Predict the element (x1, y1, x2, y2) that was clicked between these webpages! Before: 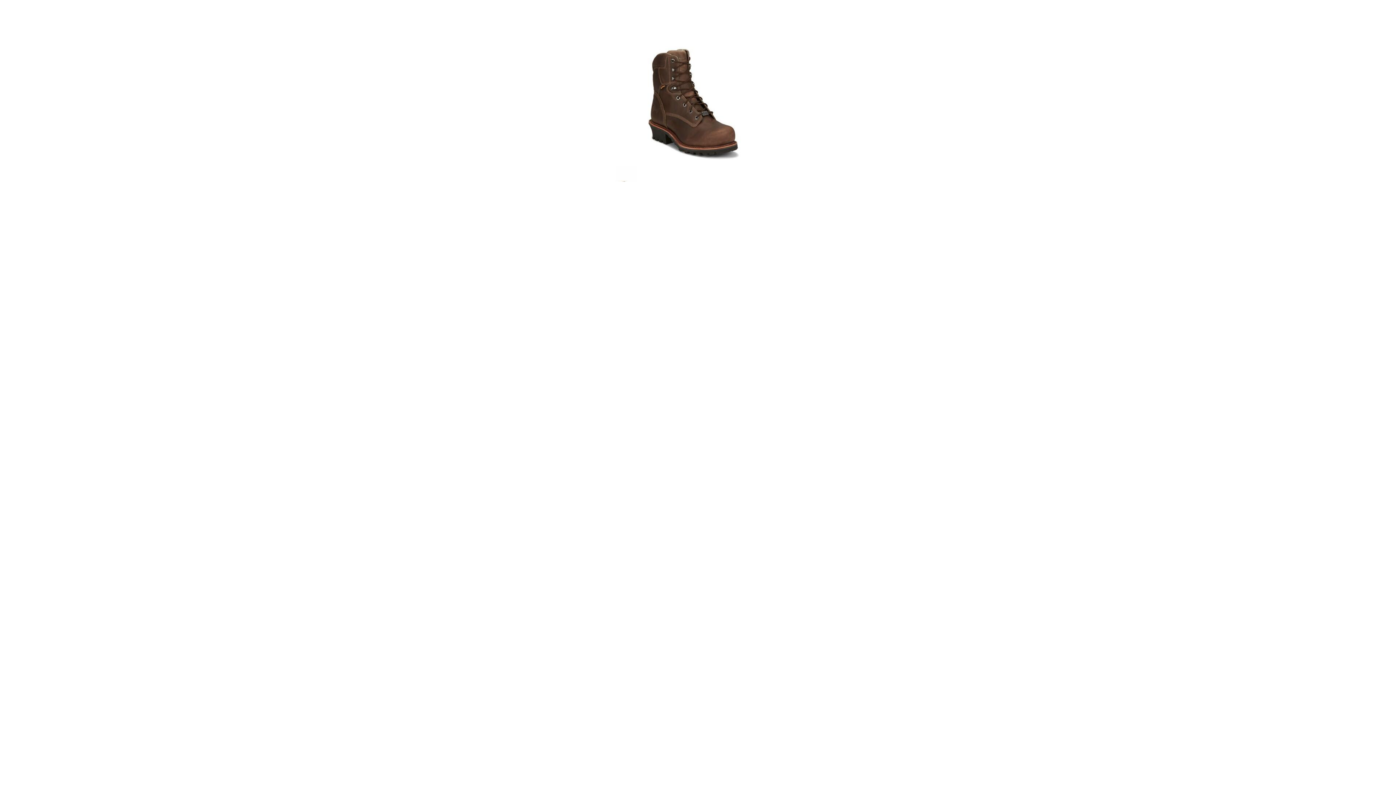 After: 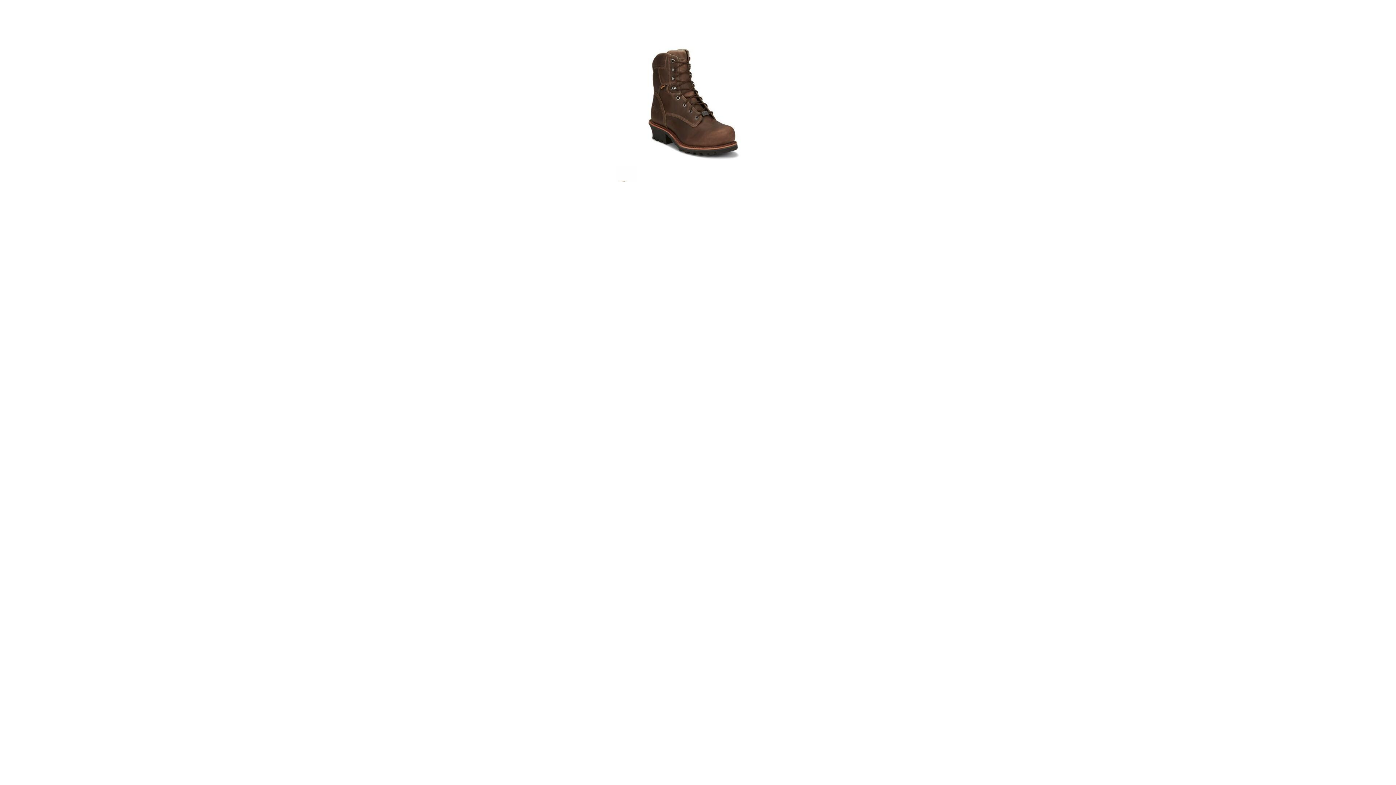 Action: bbox: (607, 177, 789, 182)